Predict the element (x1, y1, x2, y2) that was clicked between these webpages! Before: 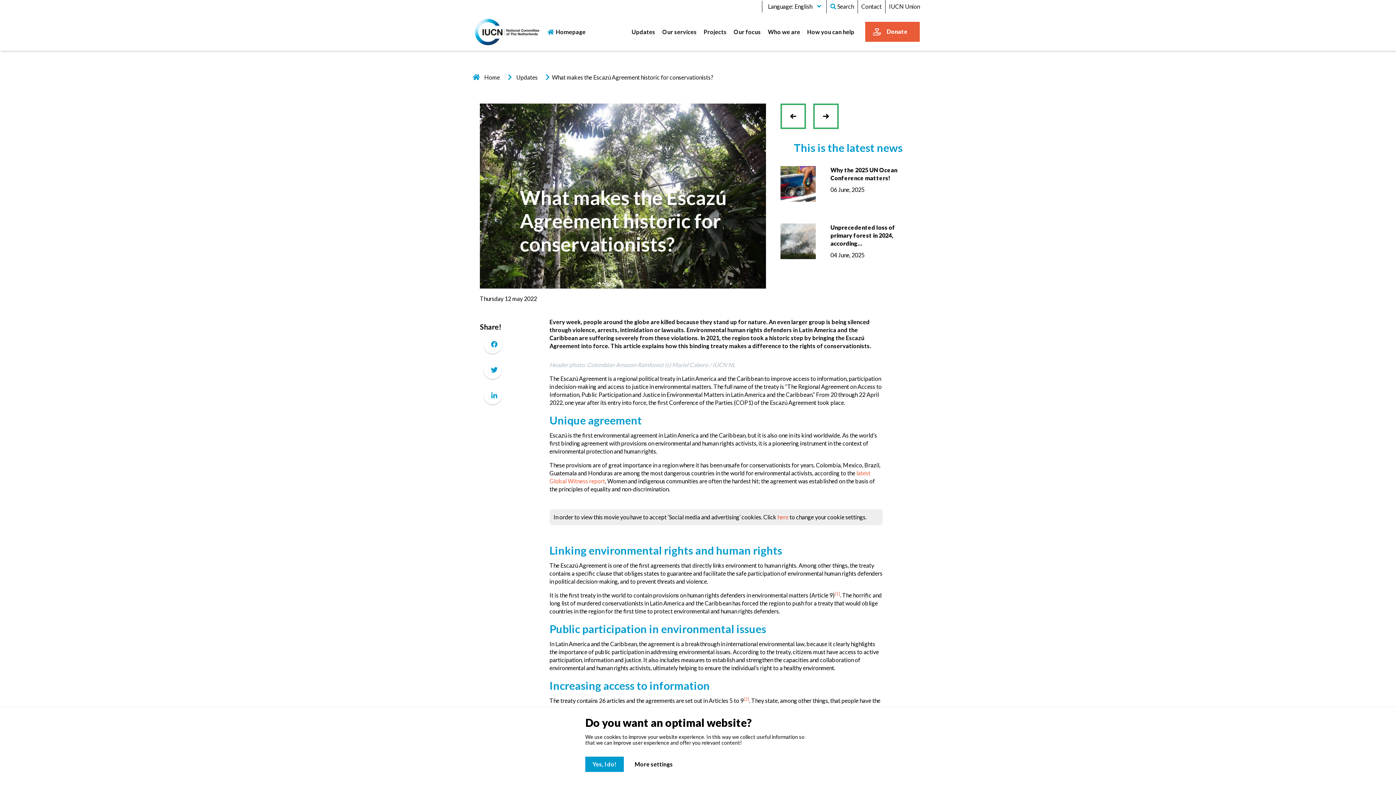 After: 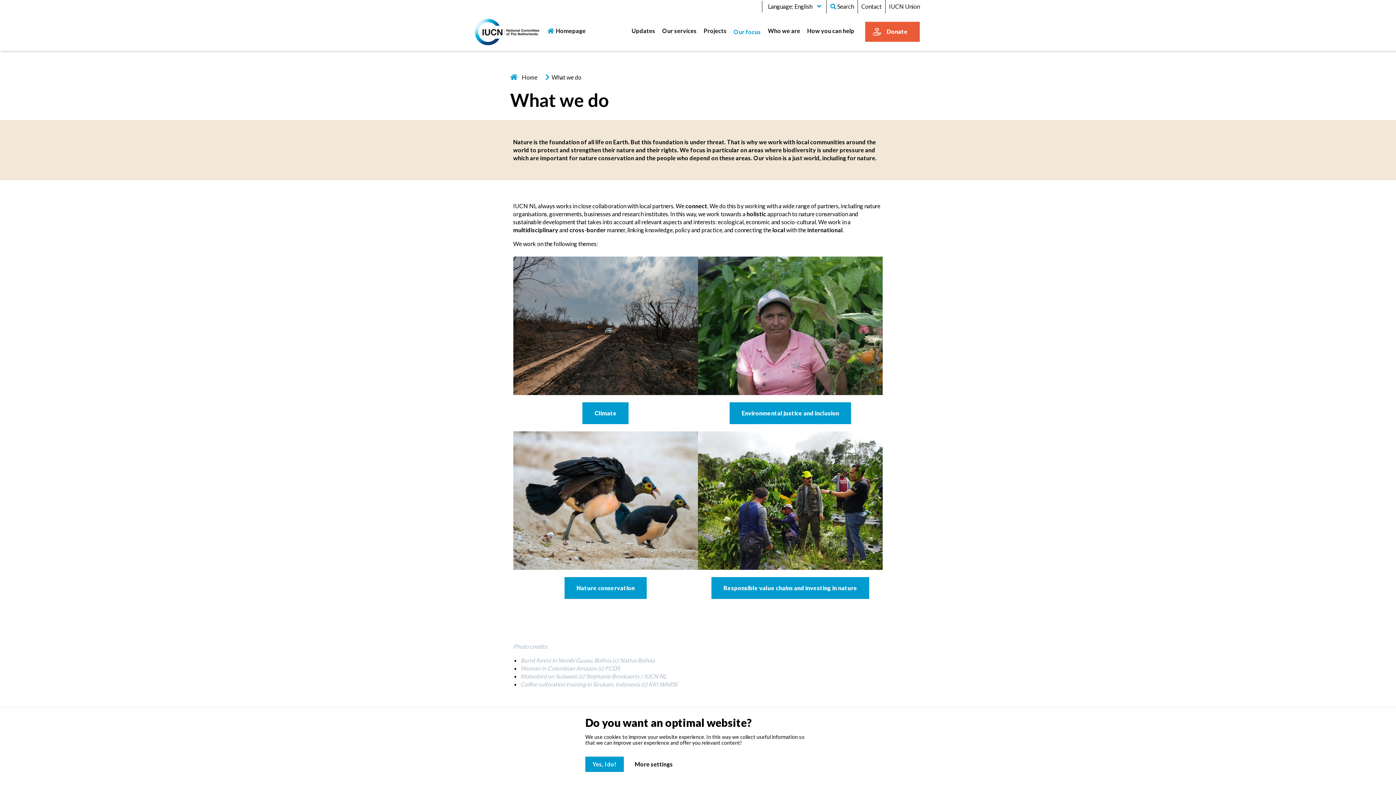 Action: bbox: (730, 24, 764, 38) label: Our focus